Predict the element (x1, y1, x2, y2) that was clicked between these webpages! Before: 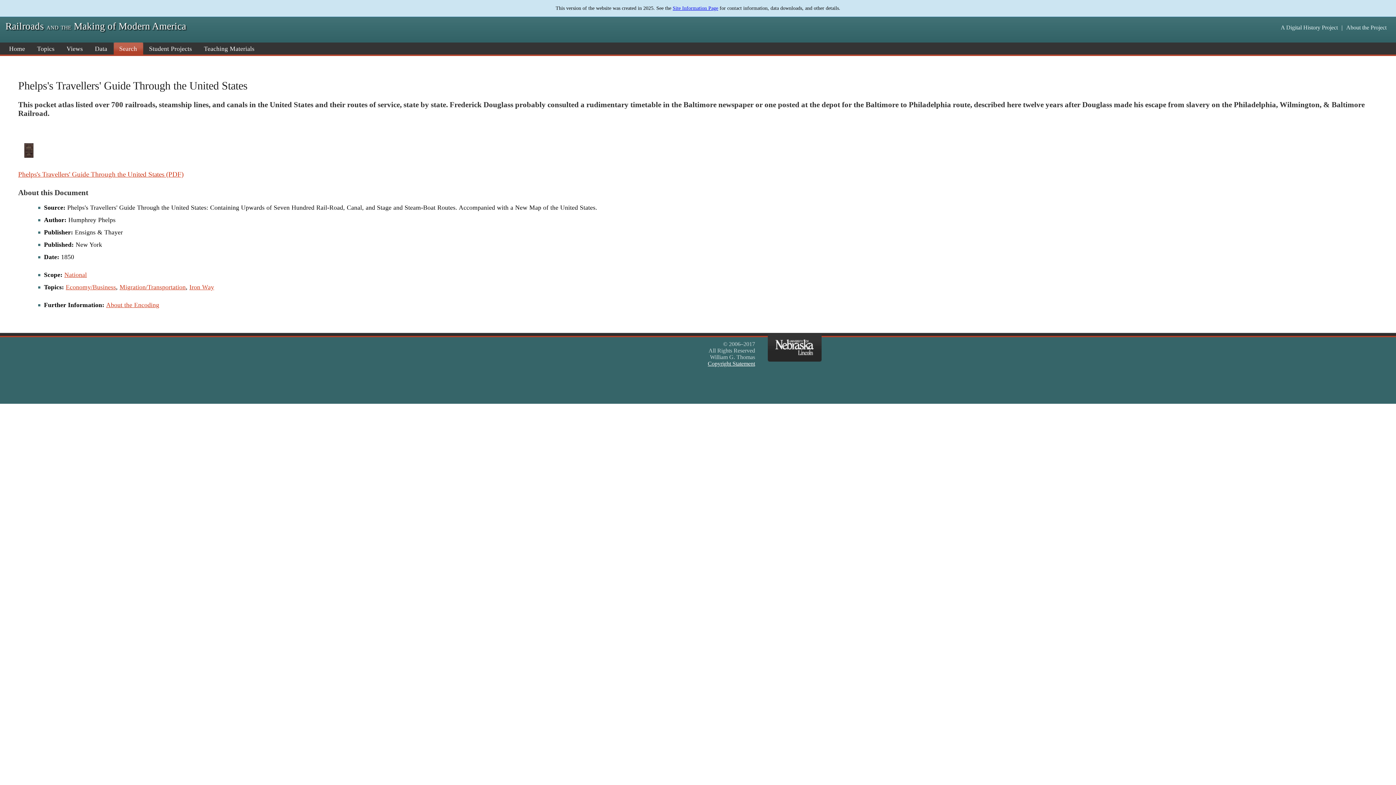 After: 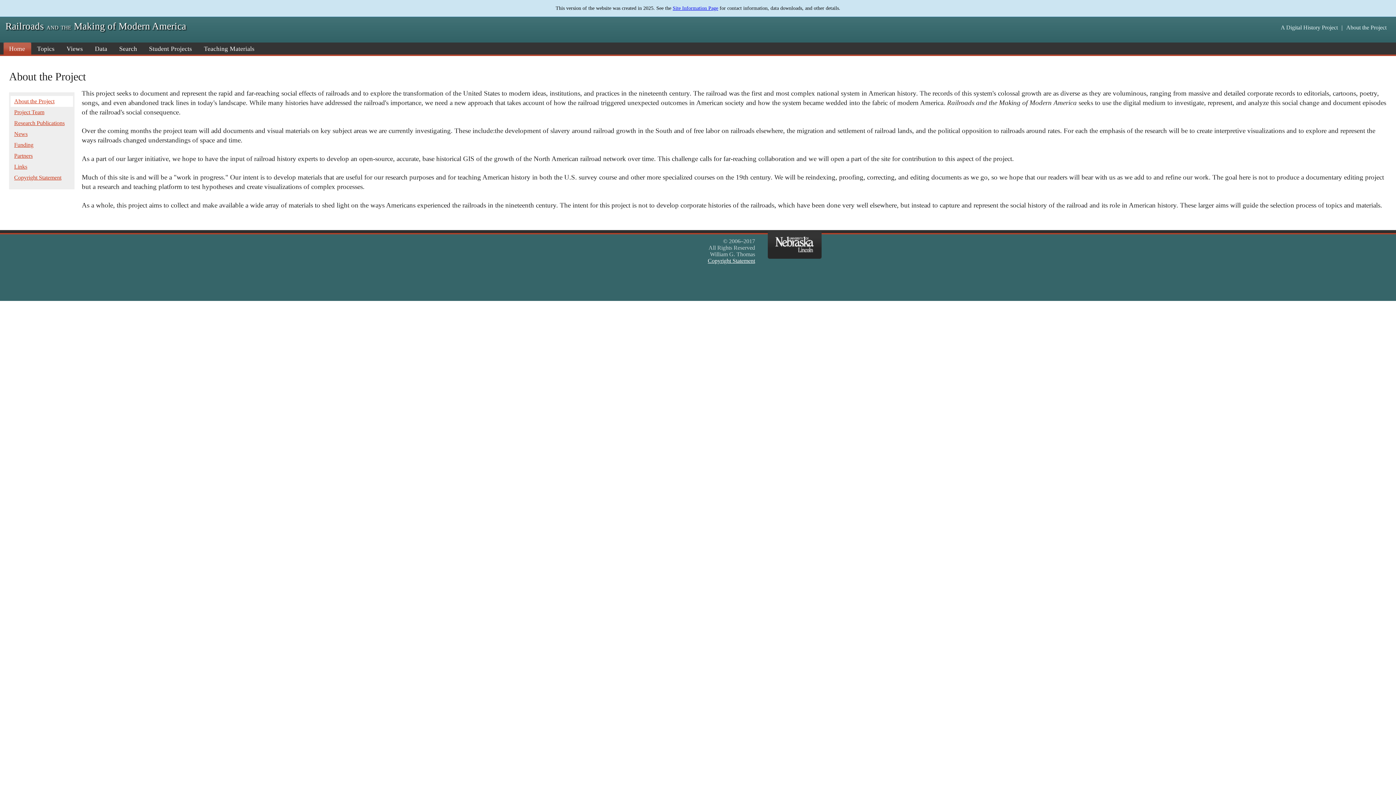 Action: label: About the Project bbox: (1344, 24, 1389, 30)